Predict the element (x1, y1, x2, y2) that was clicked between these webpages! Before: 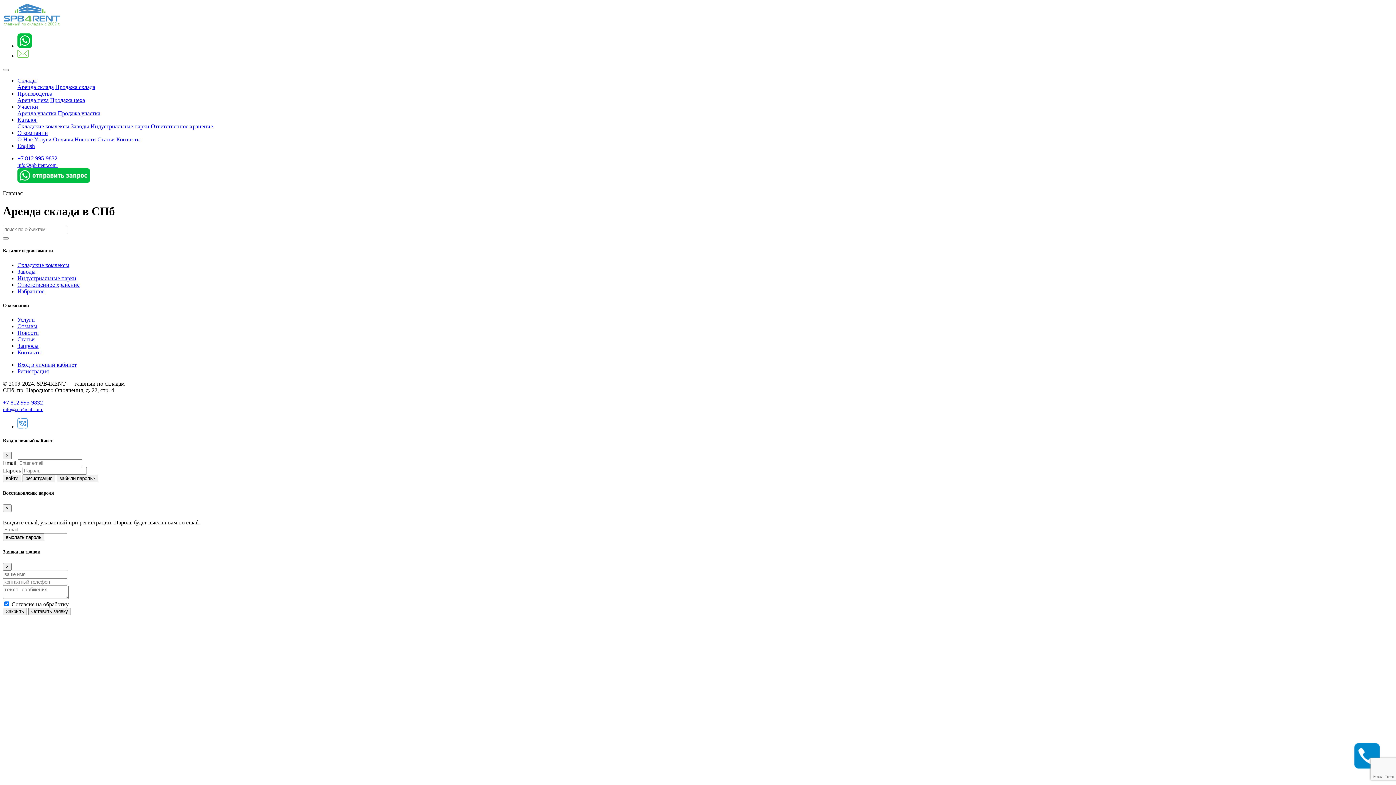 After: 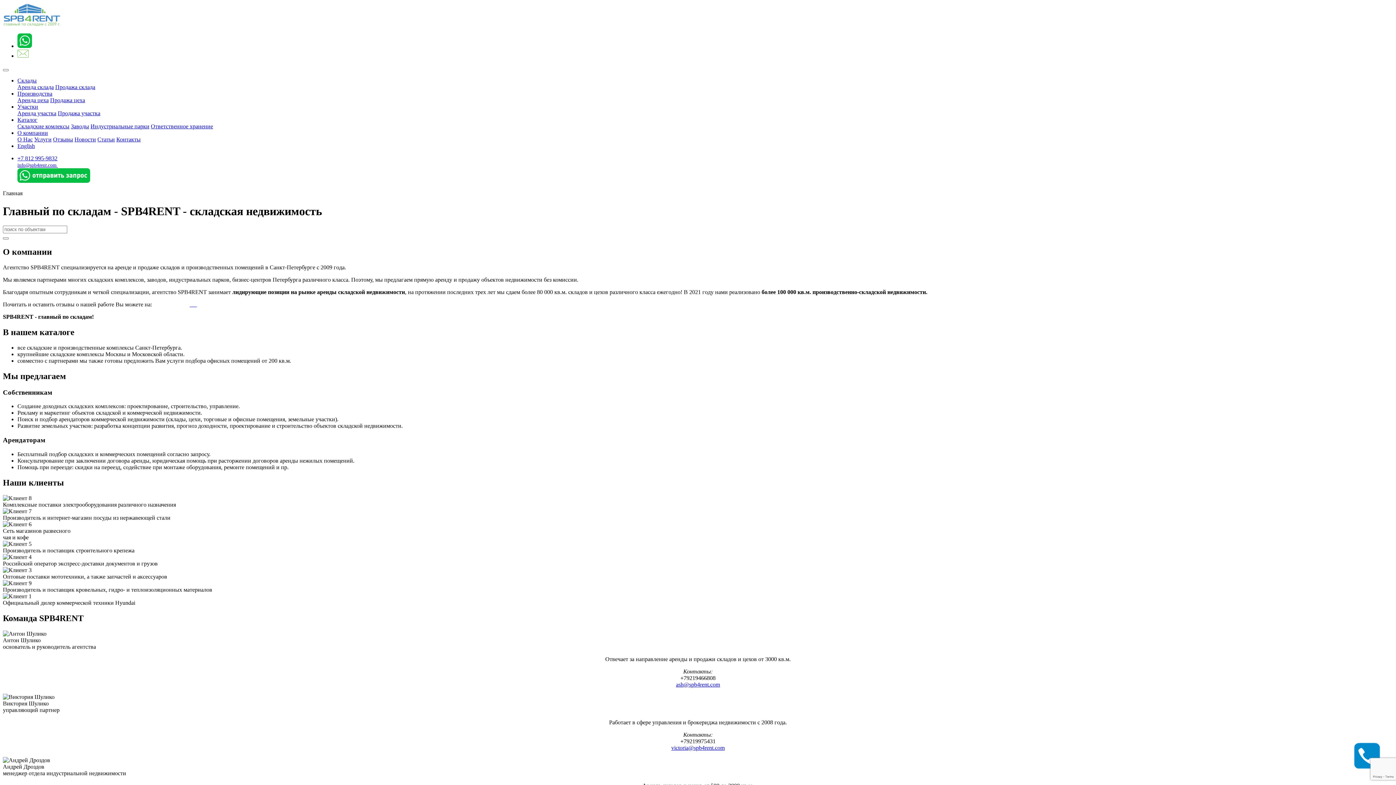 Action: bbox: (17, 136, 32, 142) label: О Нас